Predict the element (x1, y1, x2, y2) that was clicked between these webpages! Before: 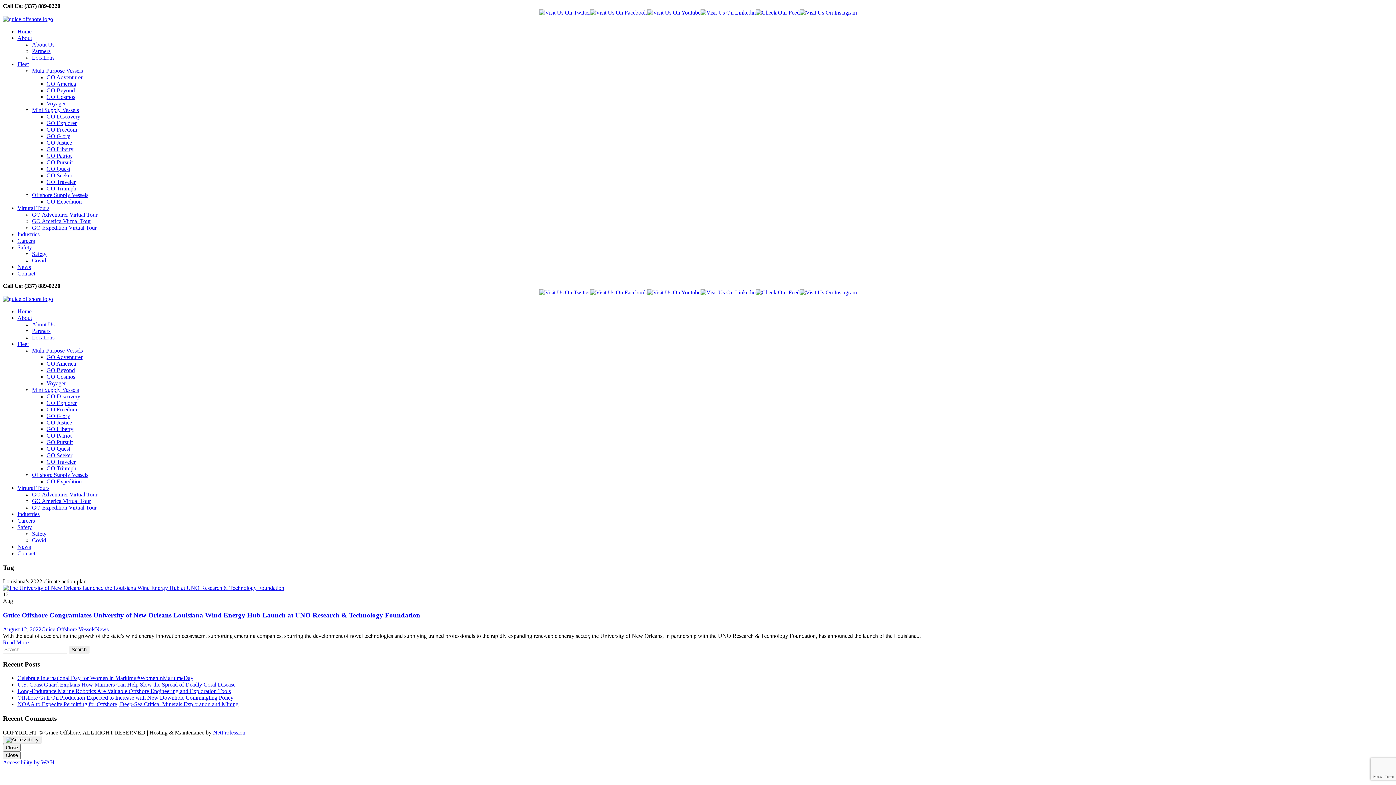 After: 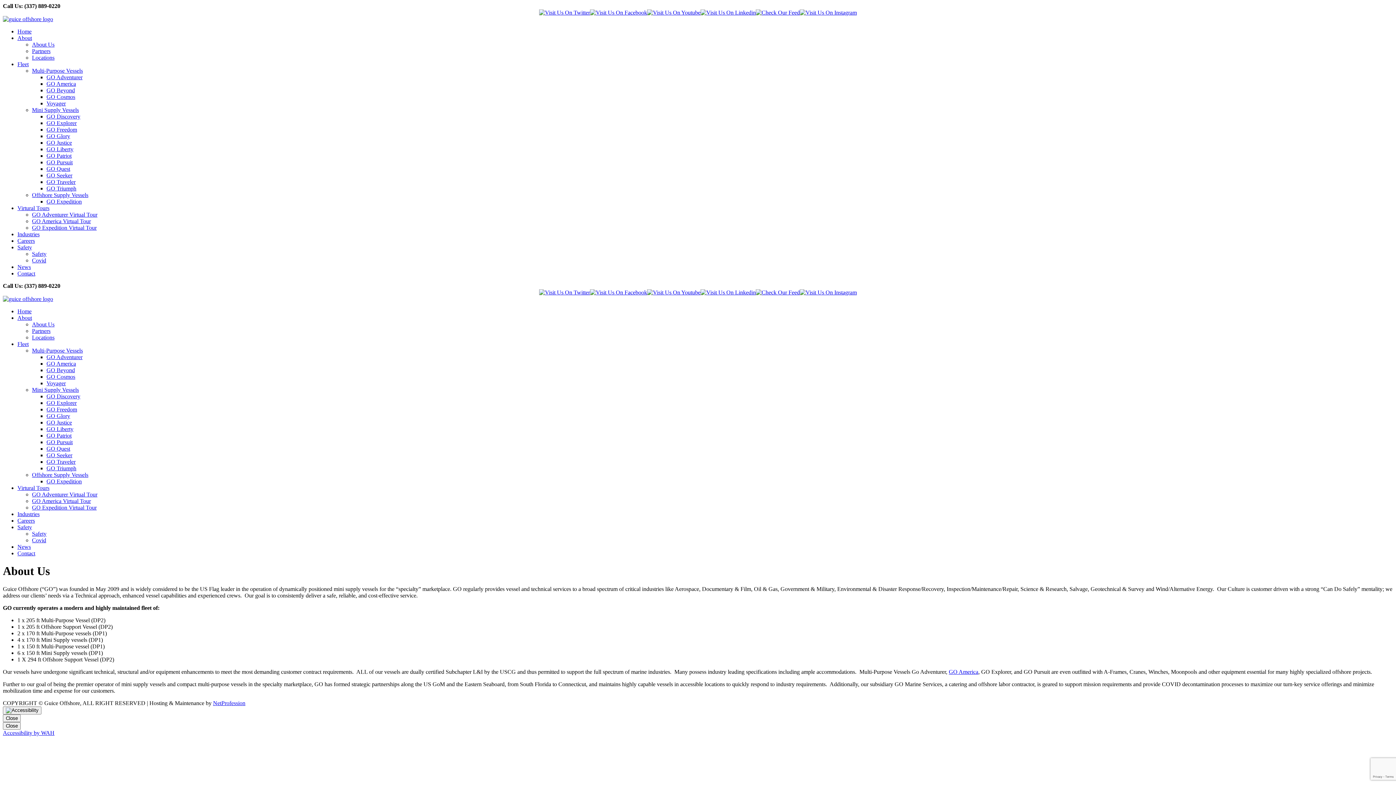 Action: bbox: (32, 41, 54, 47) label: About Us